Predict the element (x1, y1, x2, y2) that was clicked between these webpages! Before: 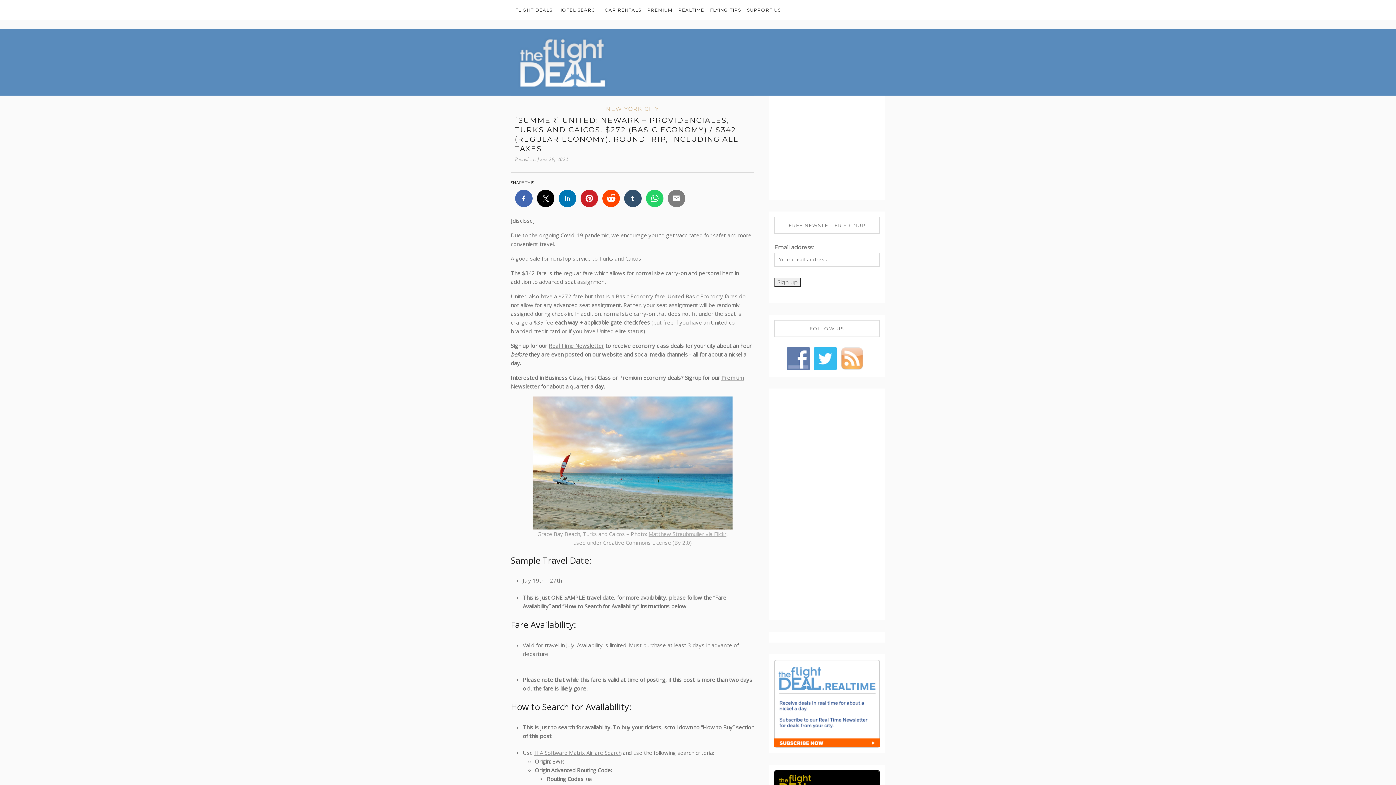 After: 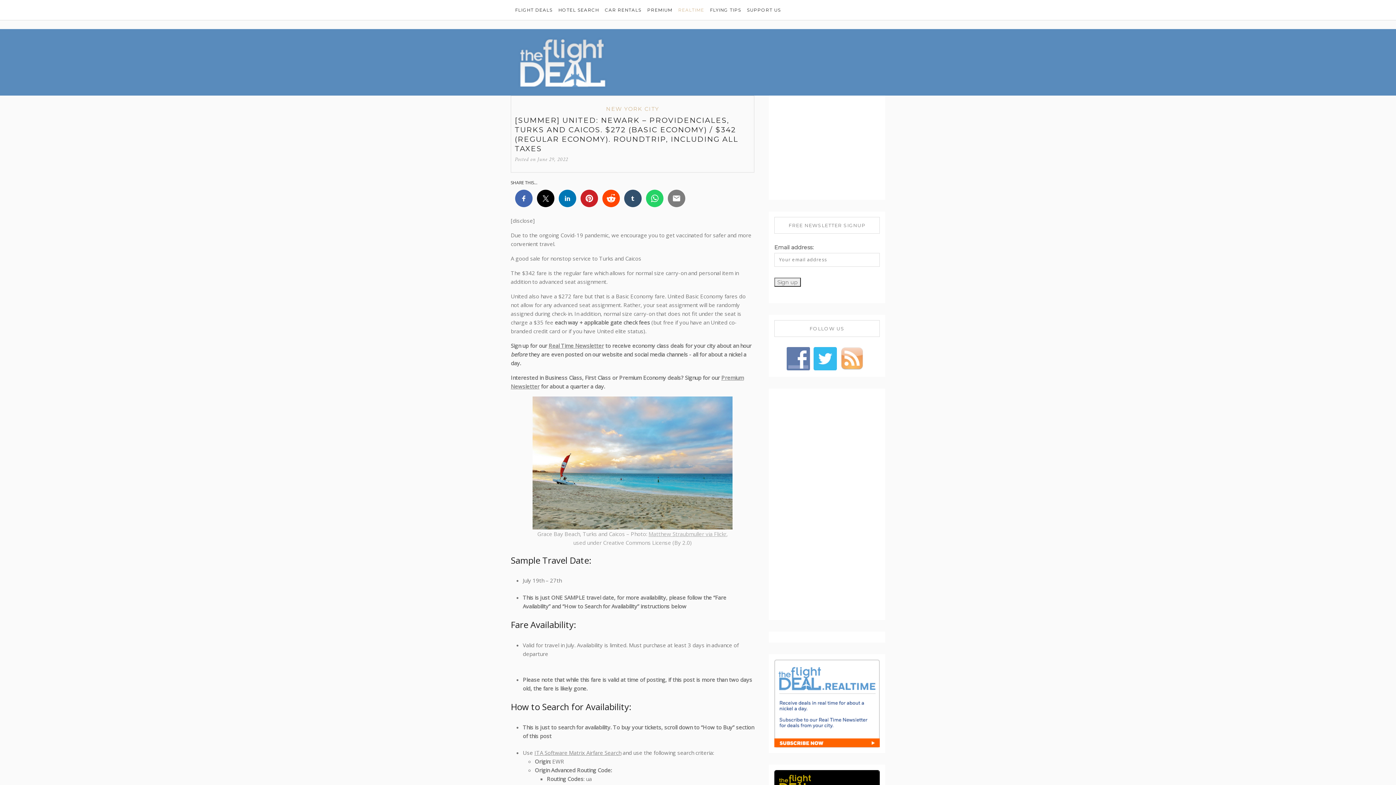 Action: label: REALTIME bbox: (675, 0, 706, 20)